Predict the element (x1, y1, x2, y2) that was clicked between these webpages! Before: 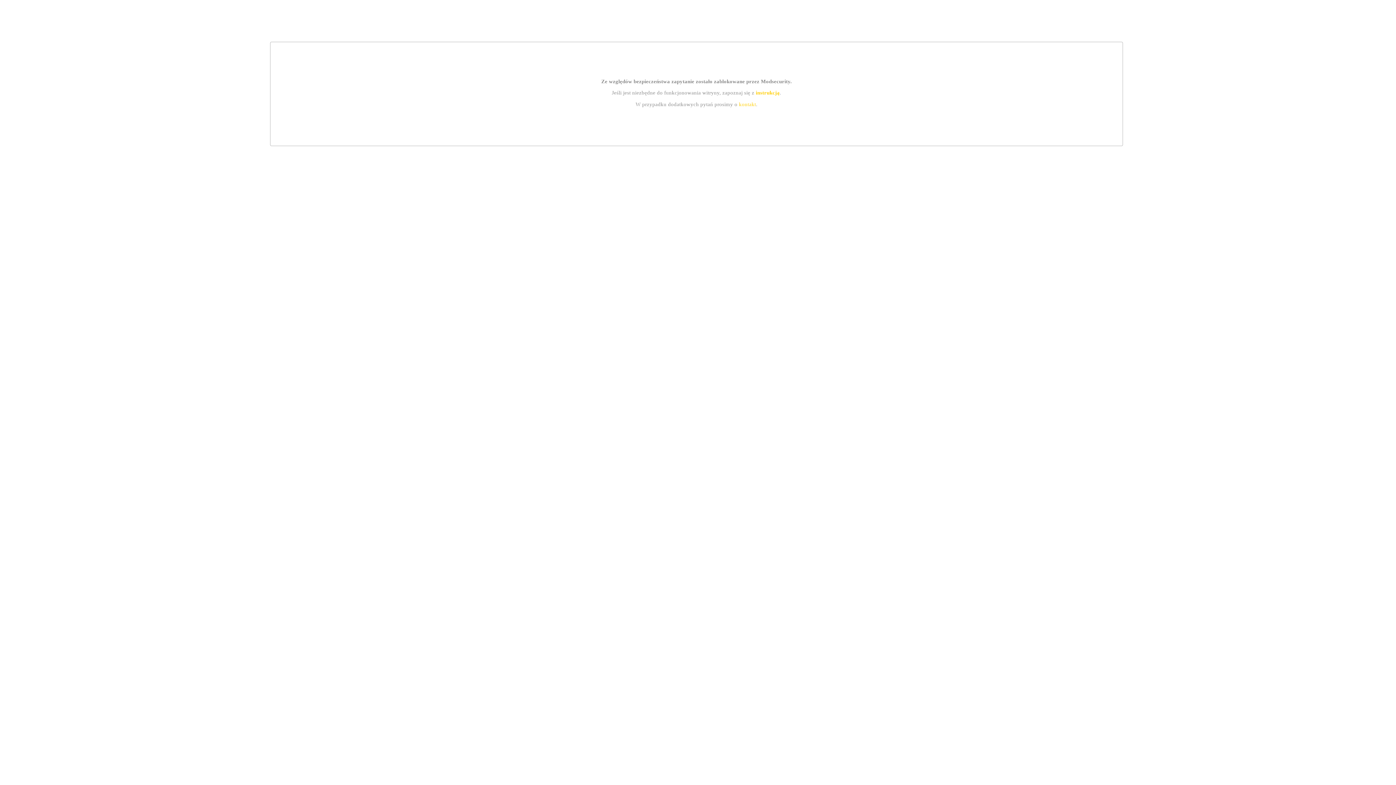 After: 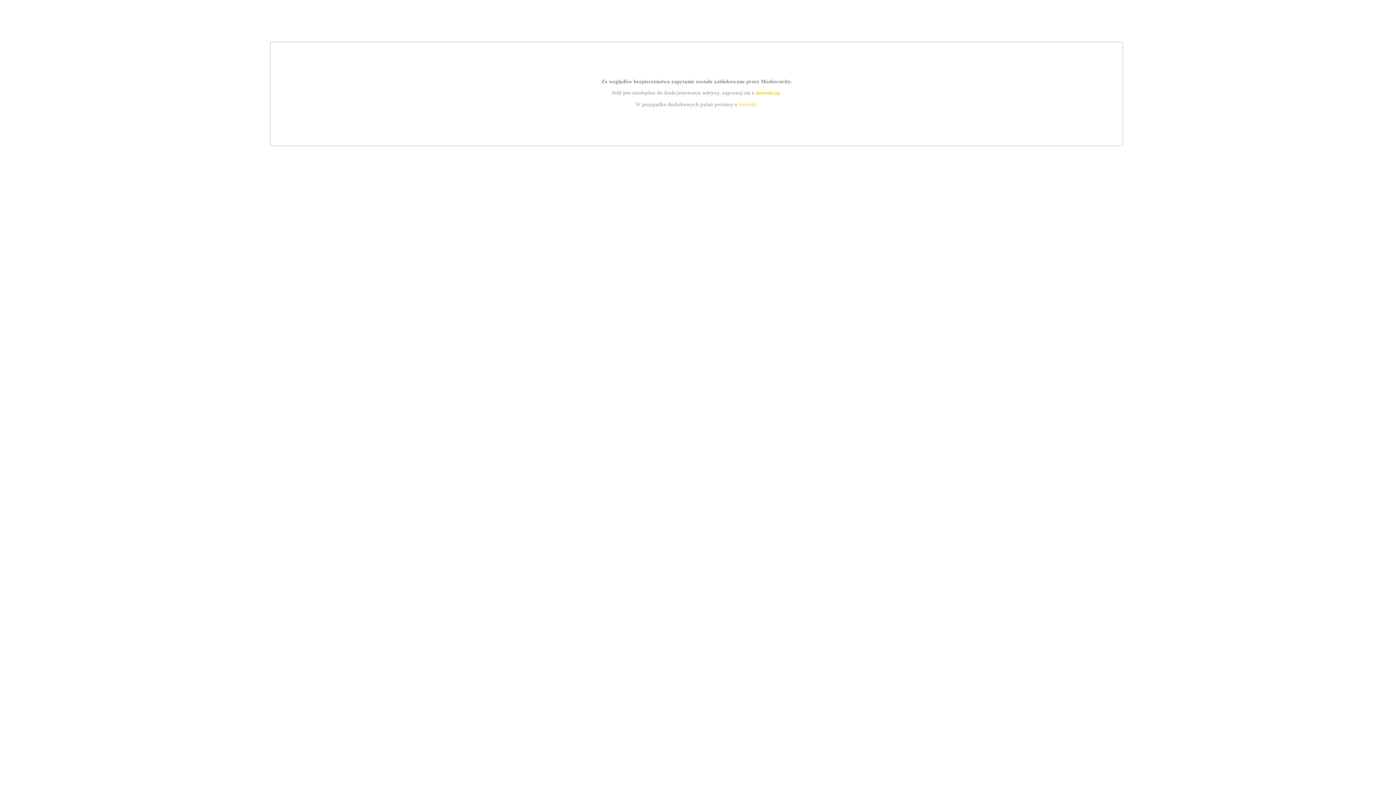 Action: label: kontakt bbox: (739, 101, 756, 107)